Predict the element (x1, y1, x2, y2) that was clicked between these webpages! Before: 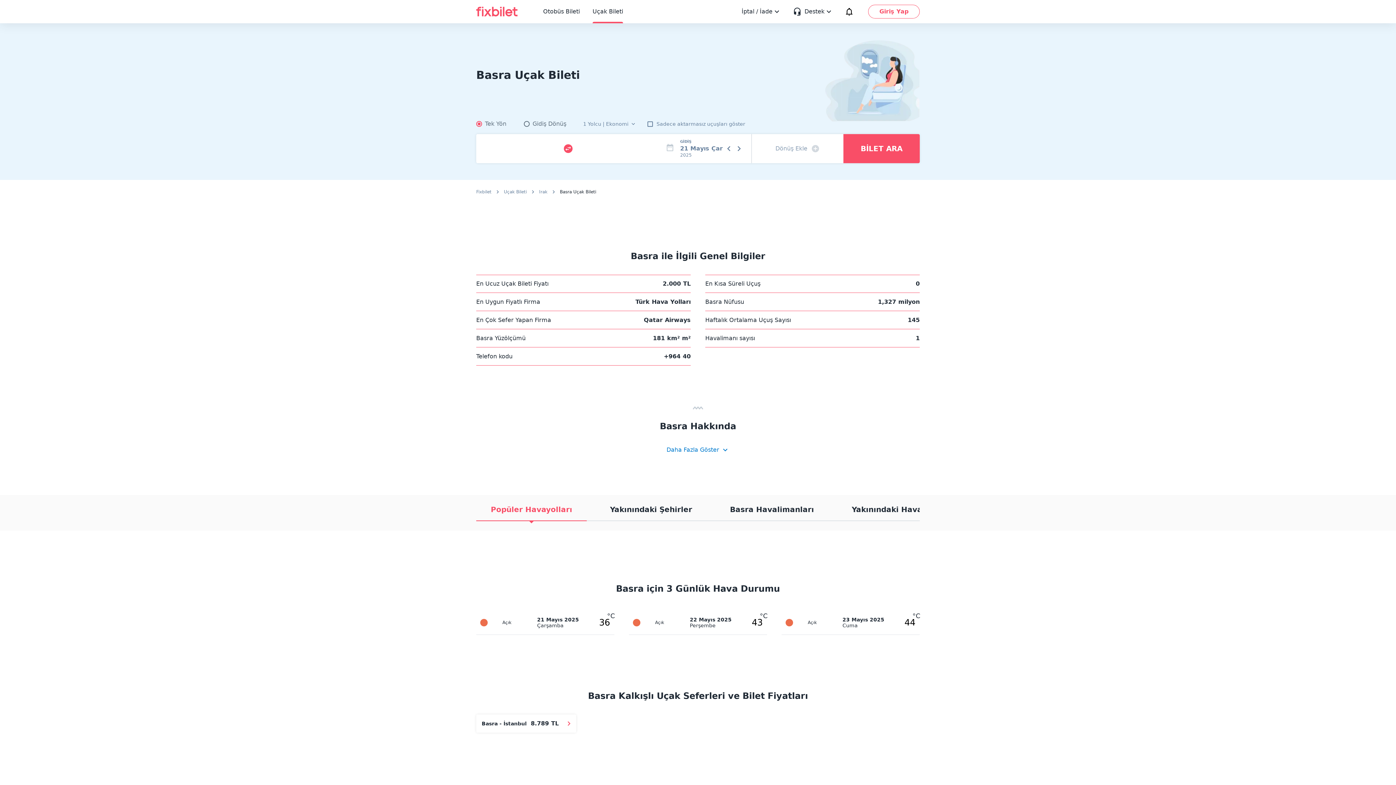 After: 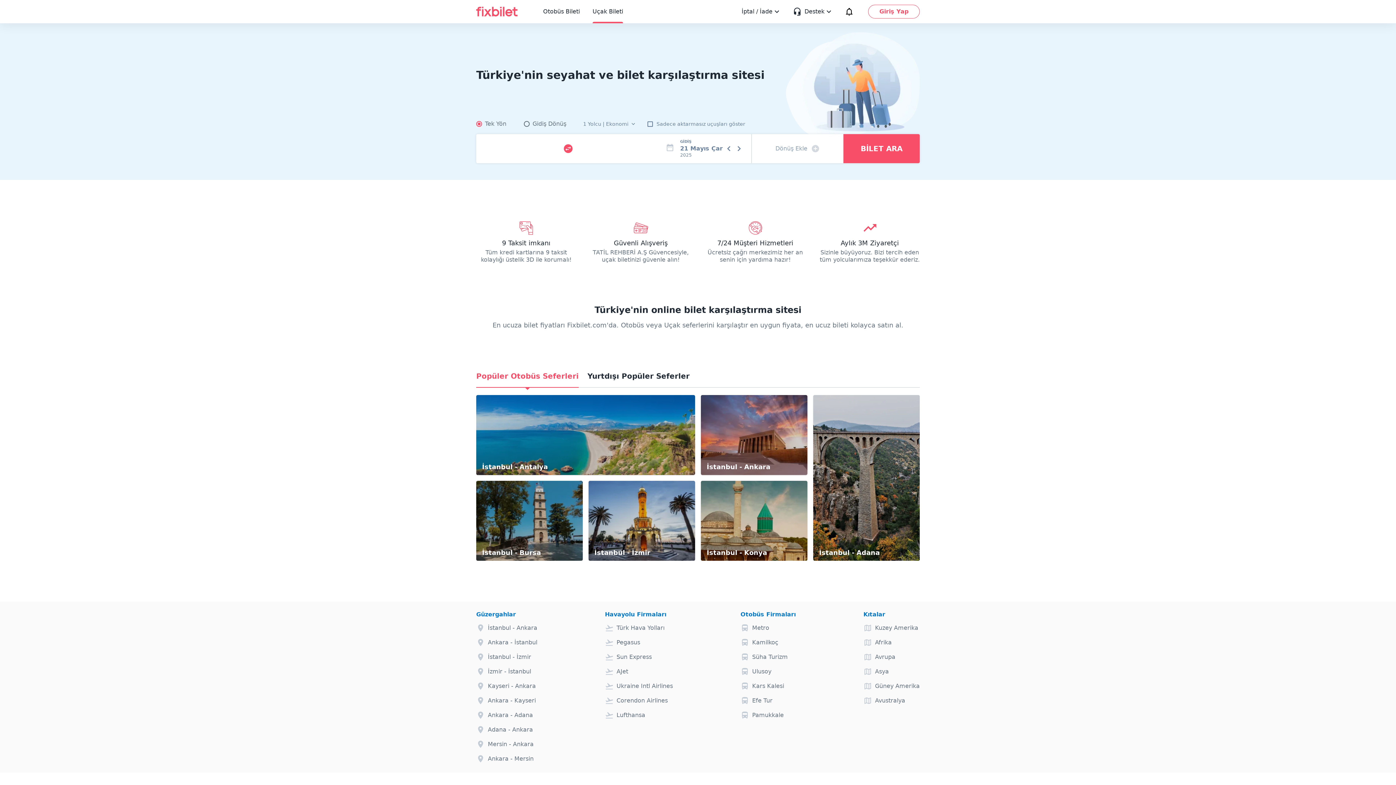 Action: label: Anasayfa bbox: (476, 6, 517, 16)